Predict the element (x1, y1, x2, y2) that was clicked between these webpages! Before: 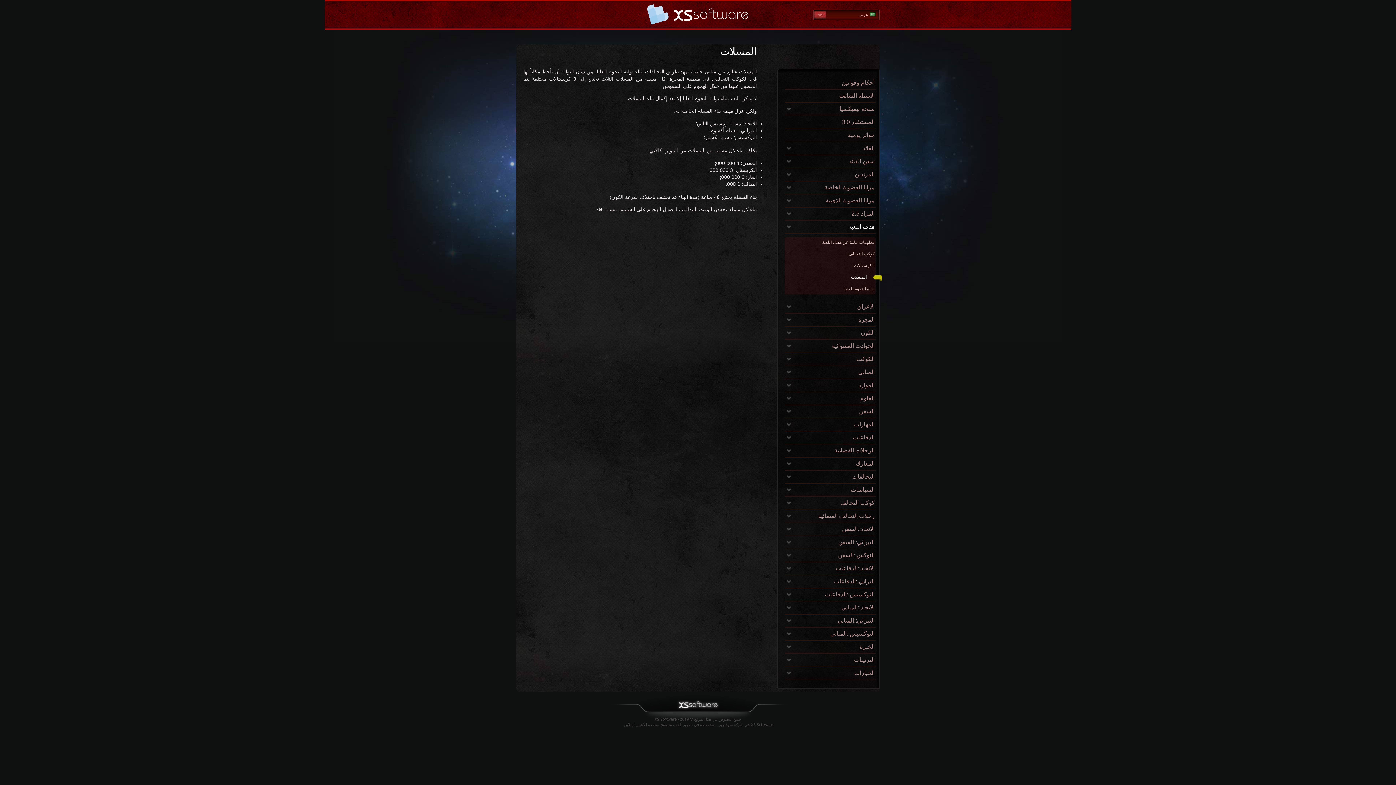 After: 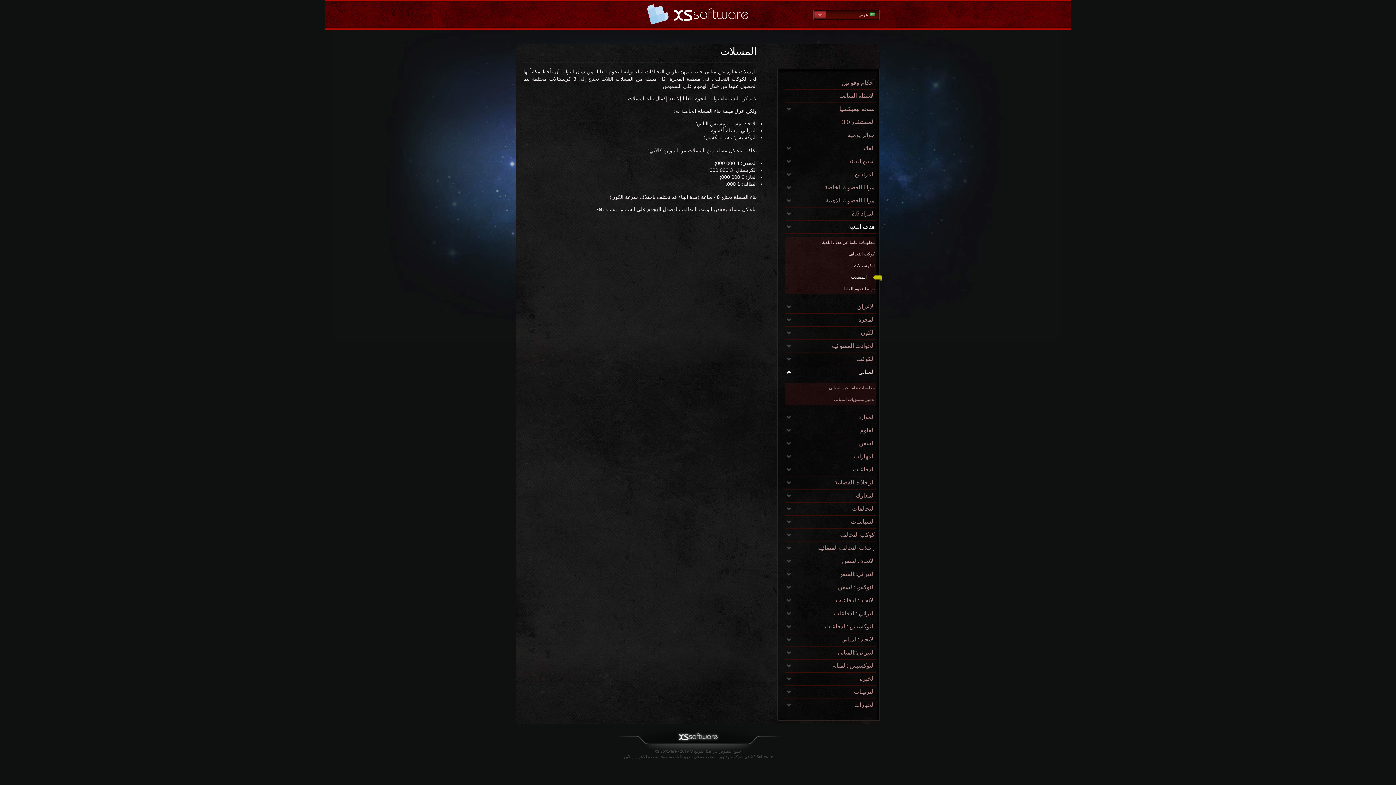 Action: label: المباني bbox: (785, 367, 876, 379)